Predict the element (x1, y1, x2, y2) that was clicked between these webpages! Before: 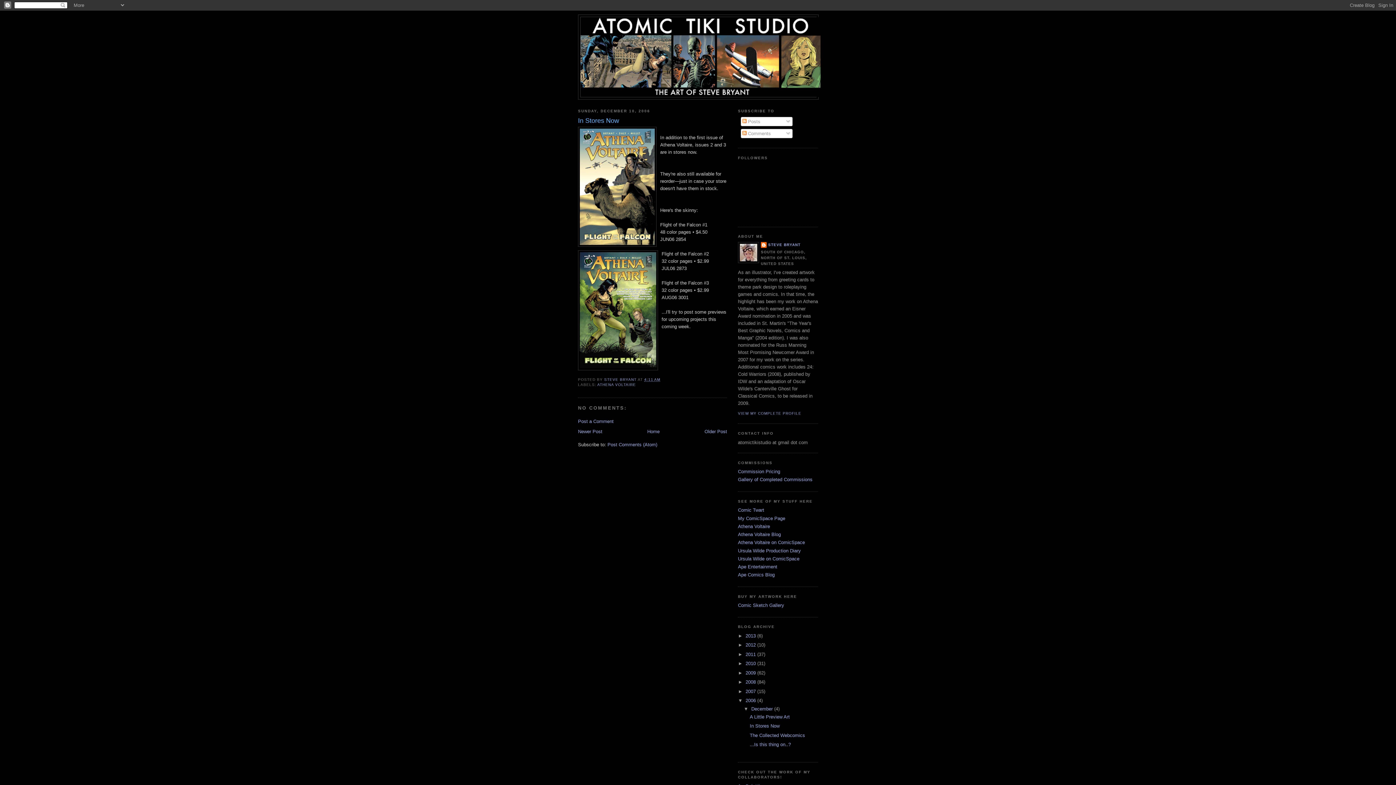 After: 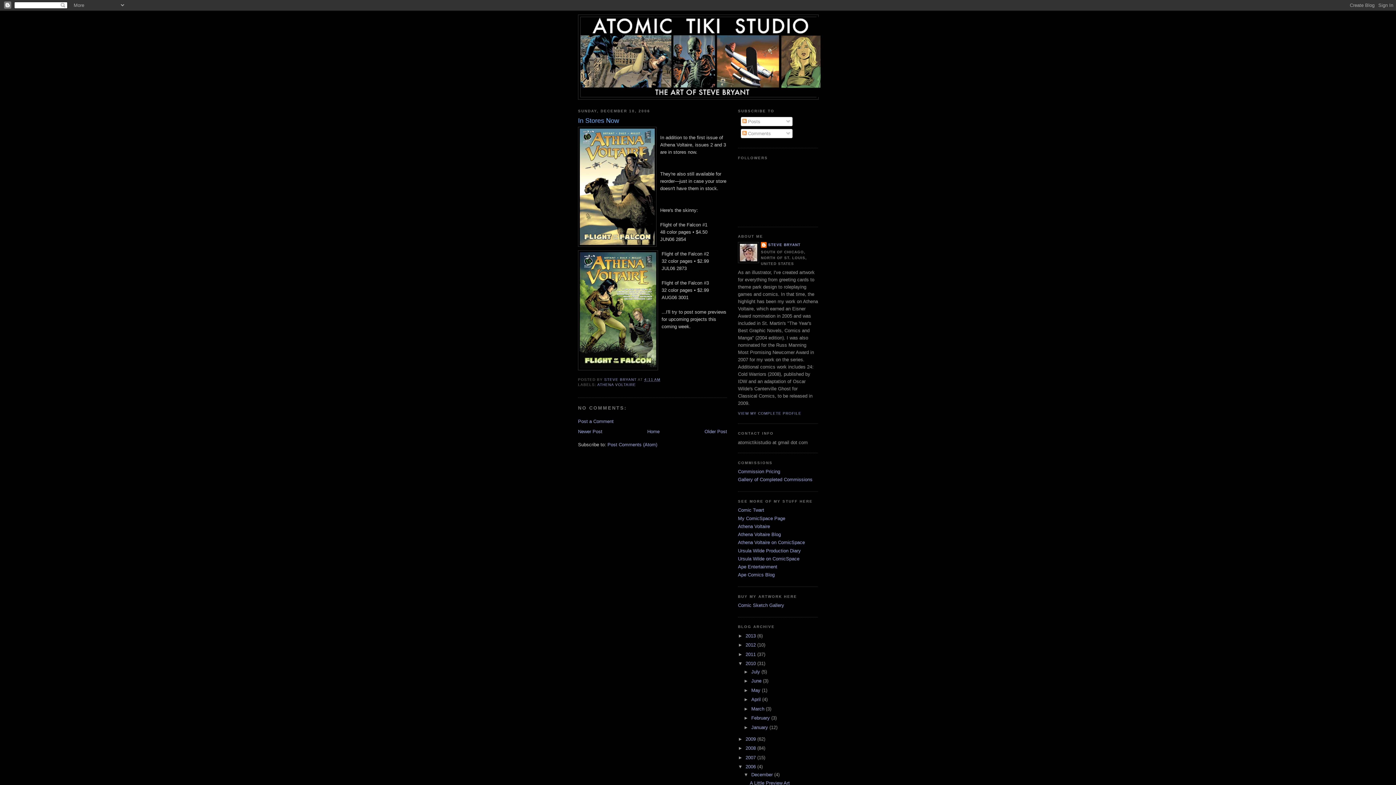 Action: label: ►   bbox: (738, 661, 745, 666)